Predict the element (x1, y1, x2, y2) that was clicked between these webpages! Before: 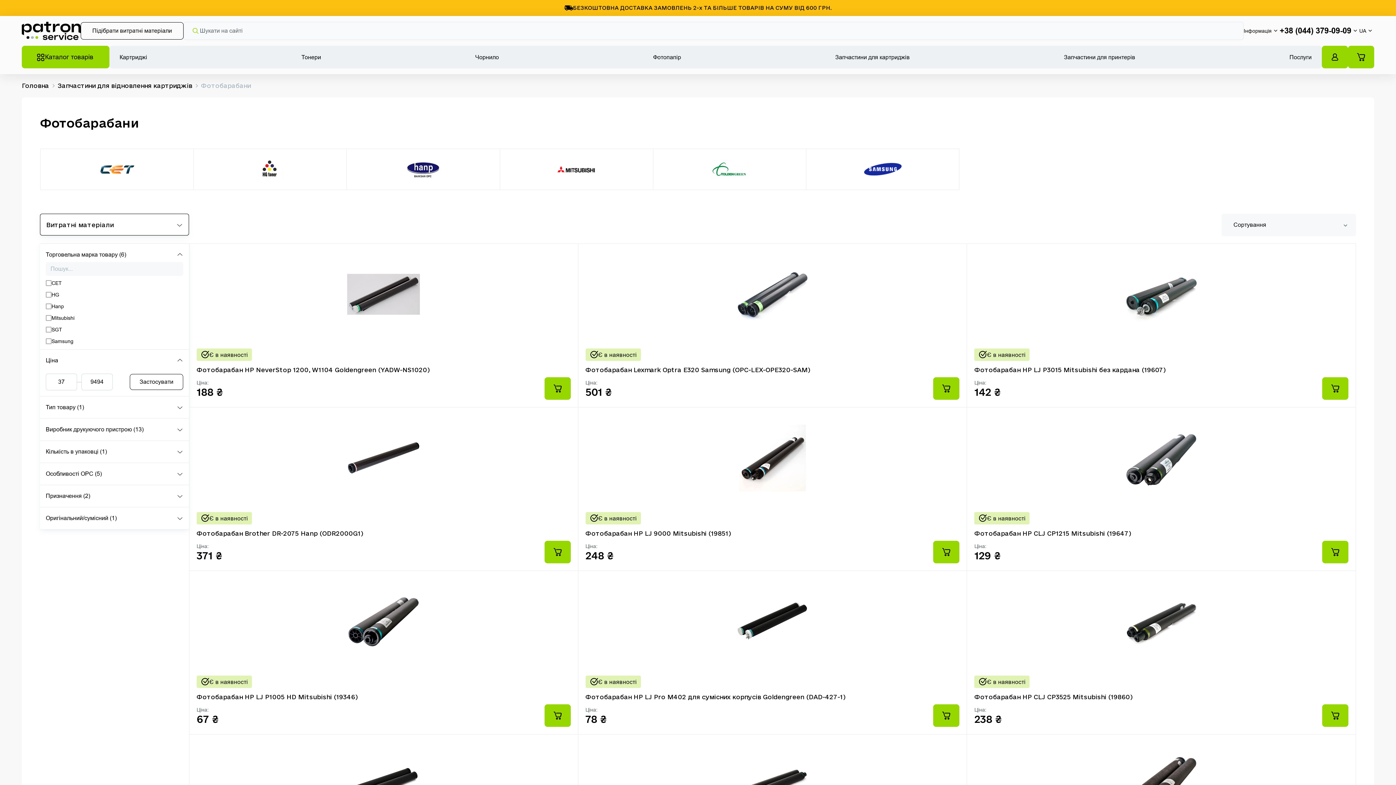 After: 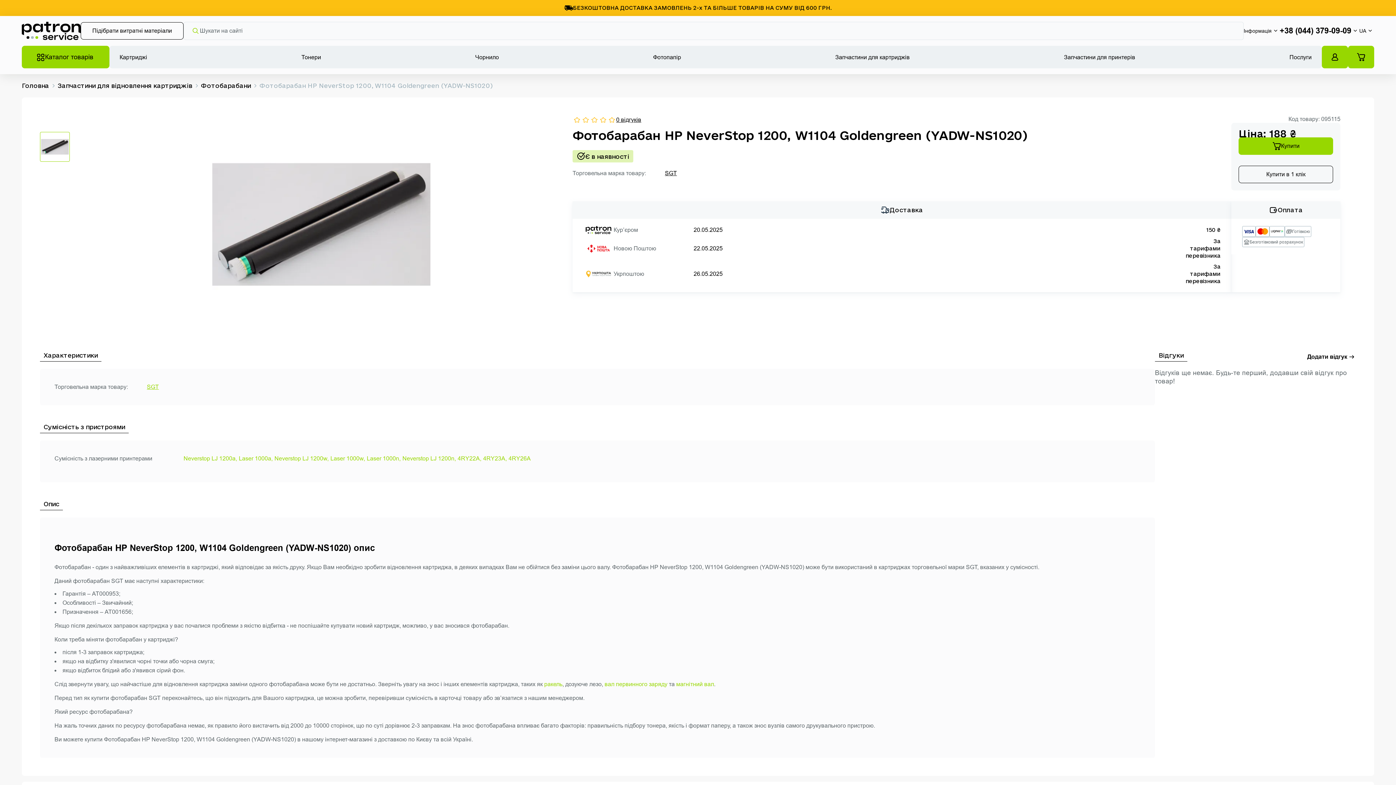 Action: bbox: (189, 244, 578, 407)